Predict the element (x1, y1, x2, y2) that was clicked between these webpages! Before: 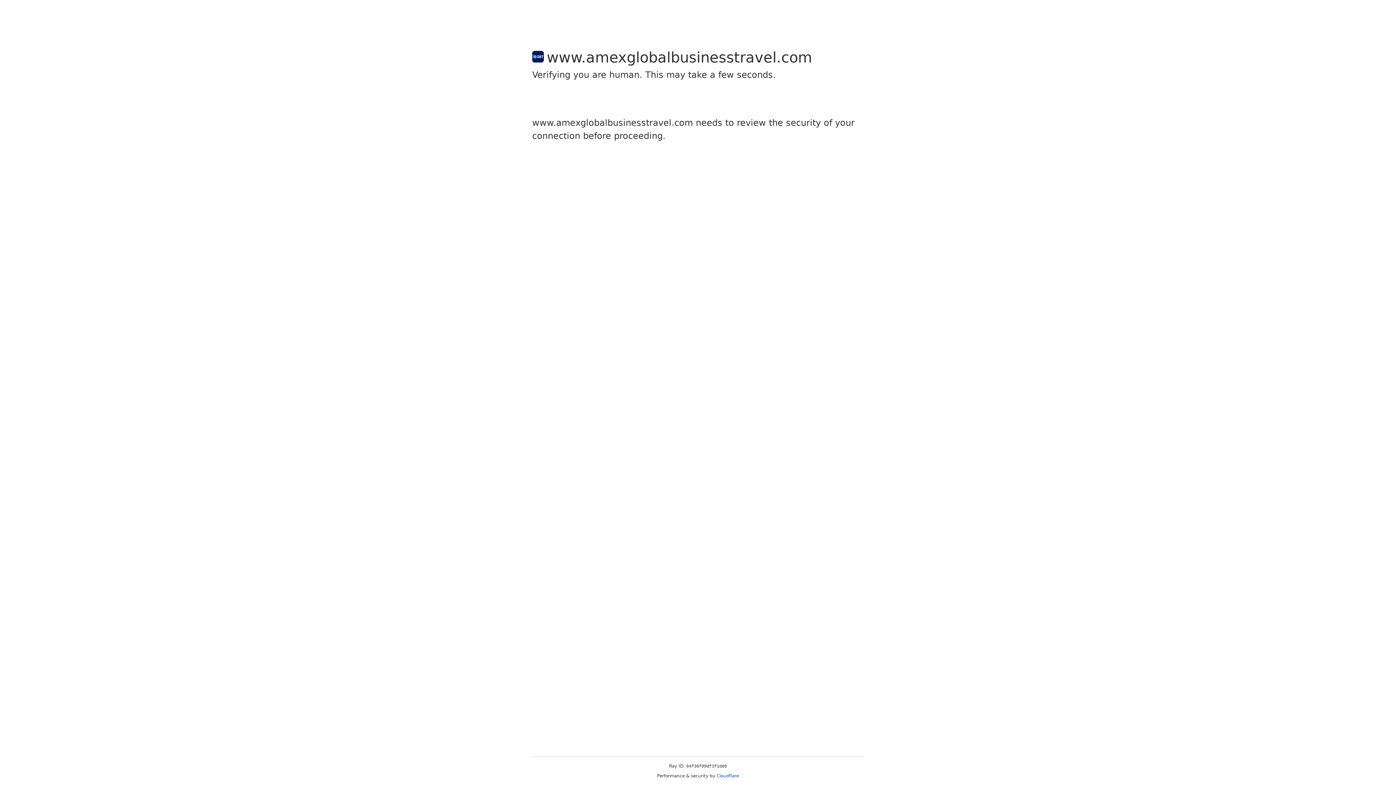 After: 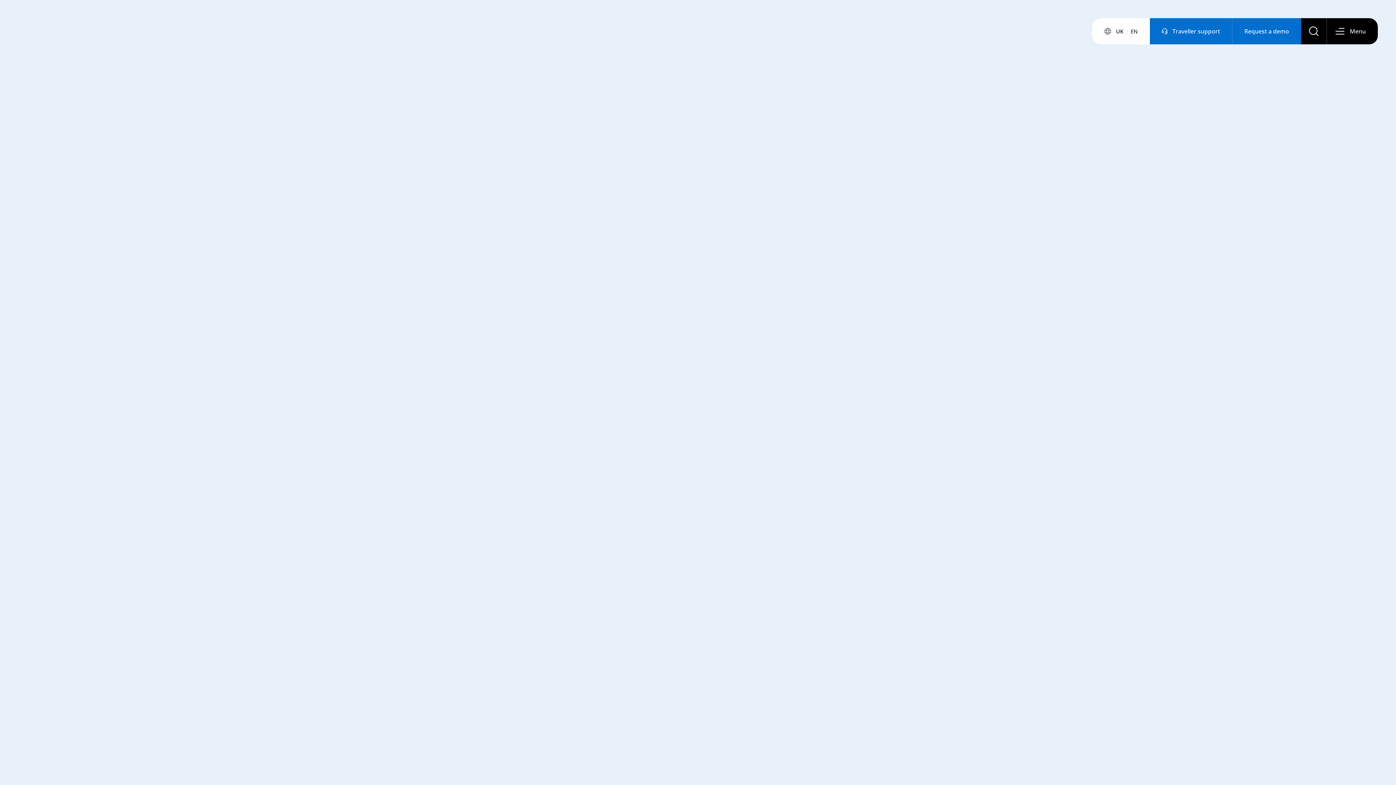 Action: bbox: (716, 773, 739, 778) label: Cloudflare